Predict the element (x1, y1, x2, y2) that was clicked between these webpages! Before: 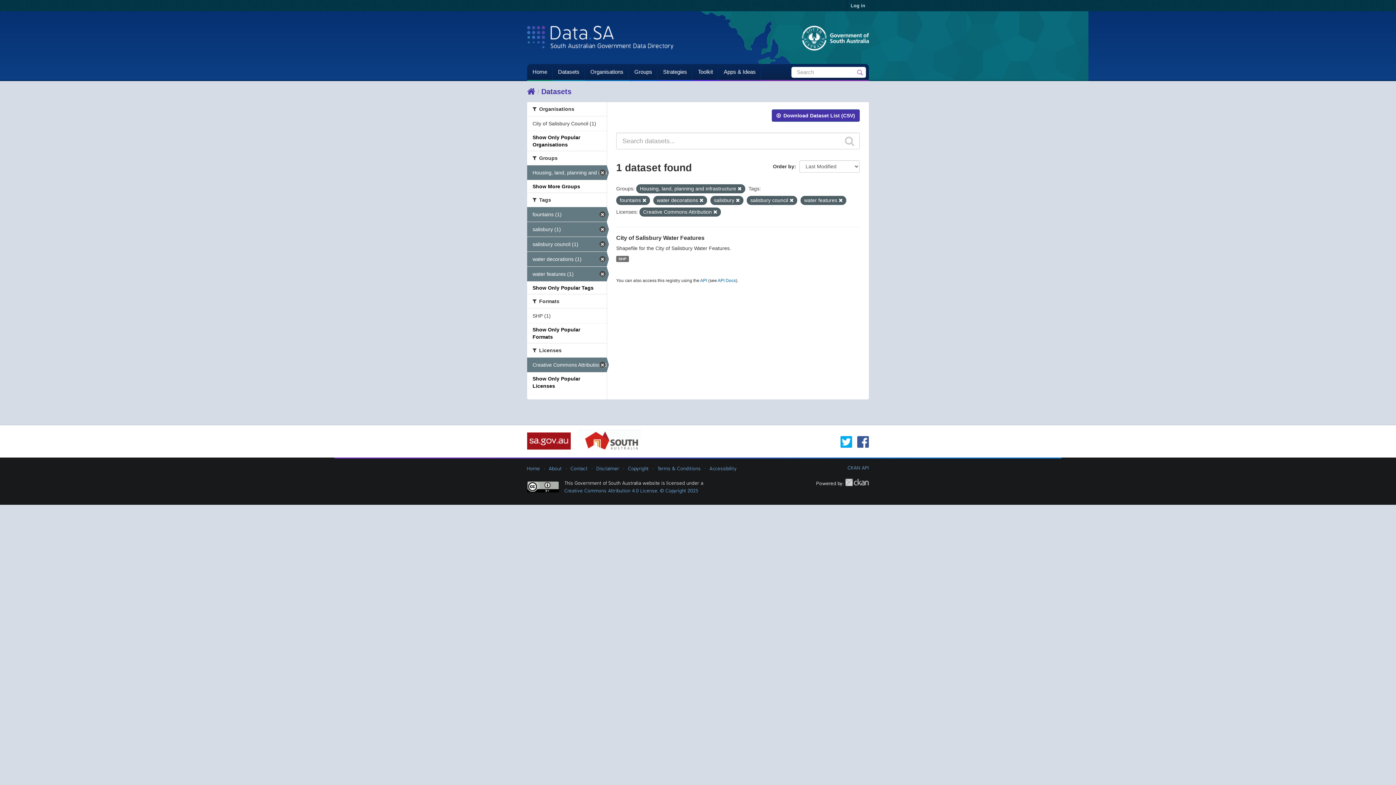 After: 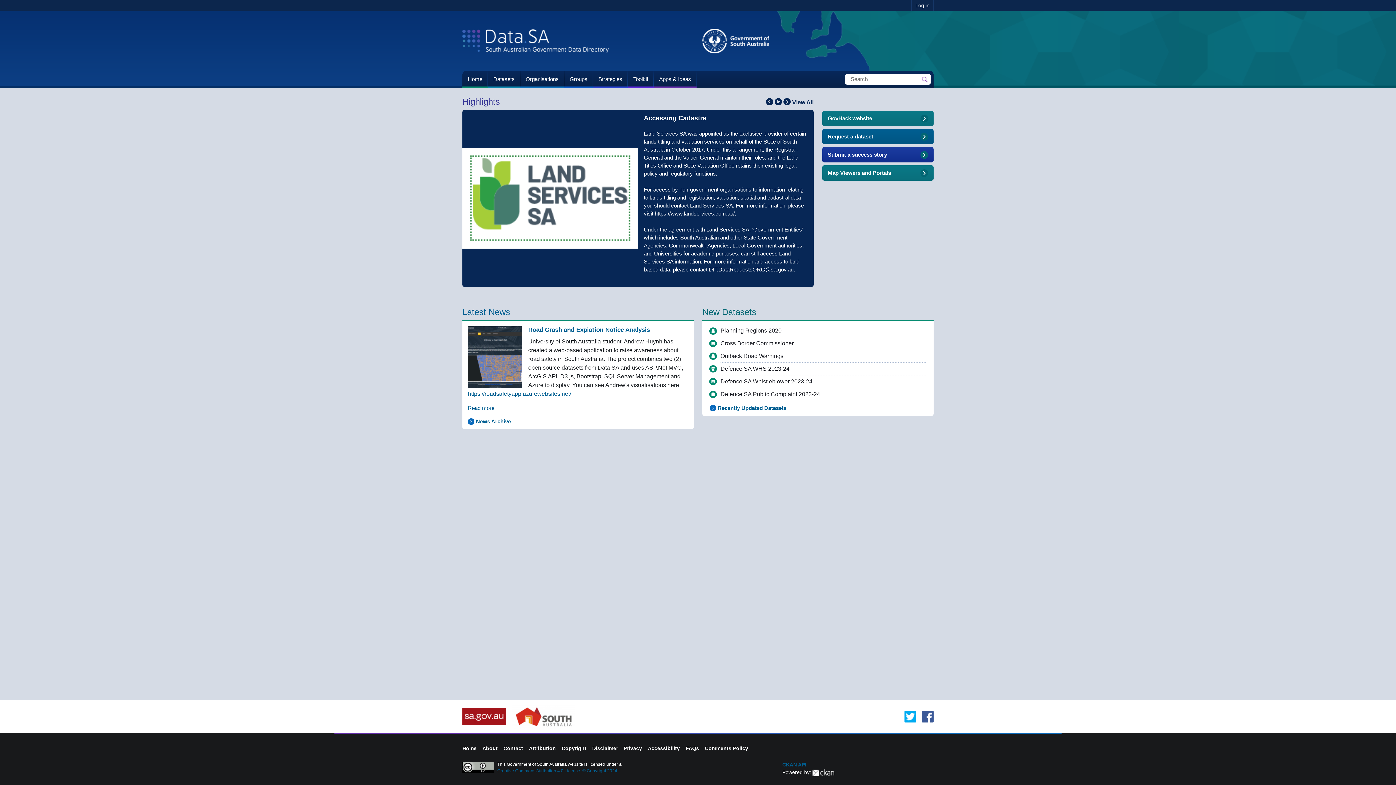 Action: bbox: (527, 34, 673, 40)